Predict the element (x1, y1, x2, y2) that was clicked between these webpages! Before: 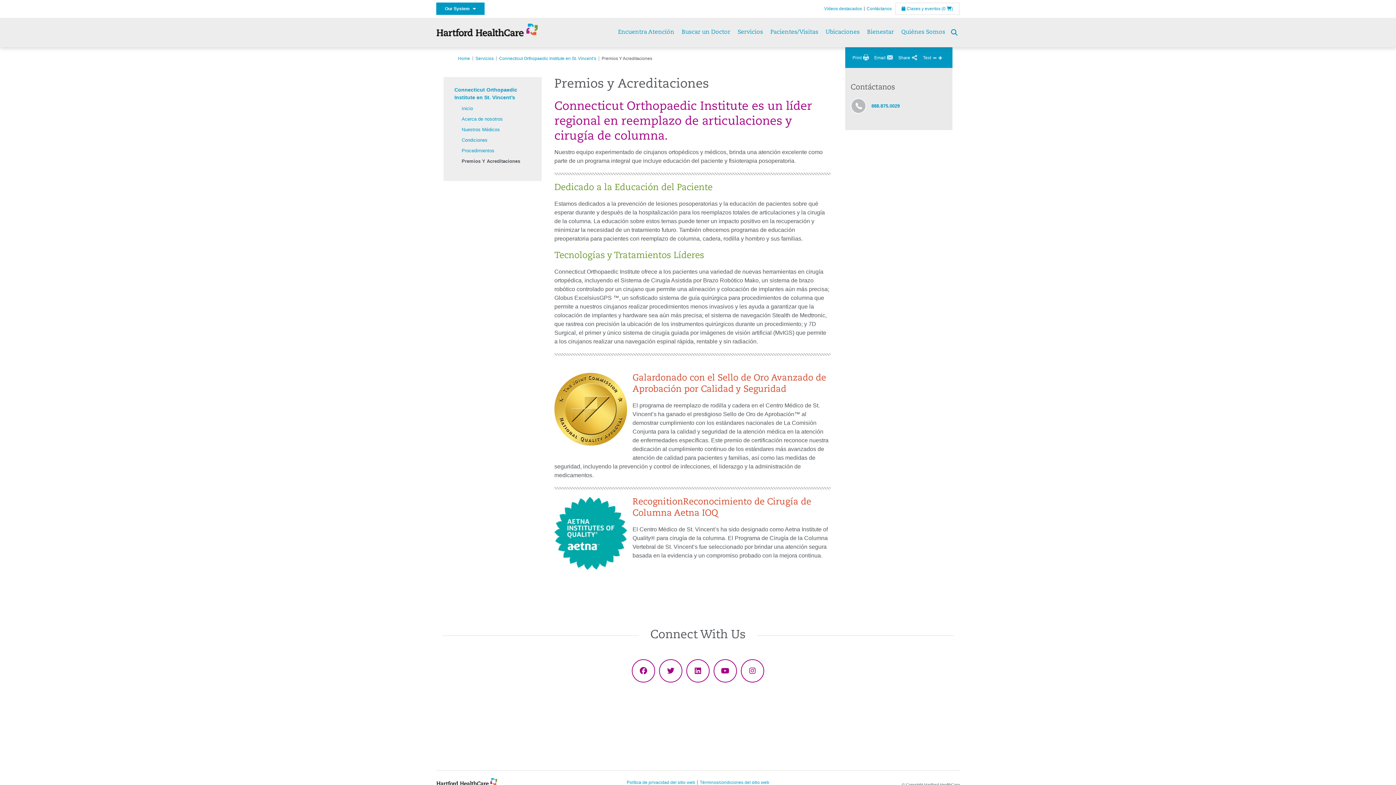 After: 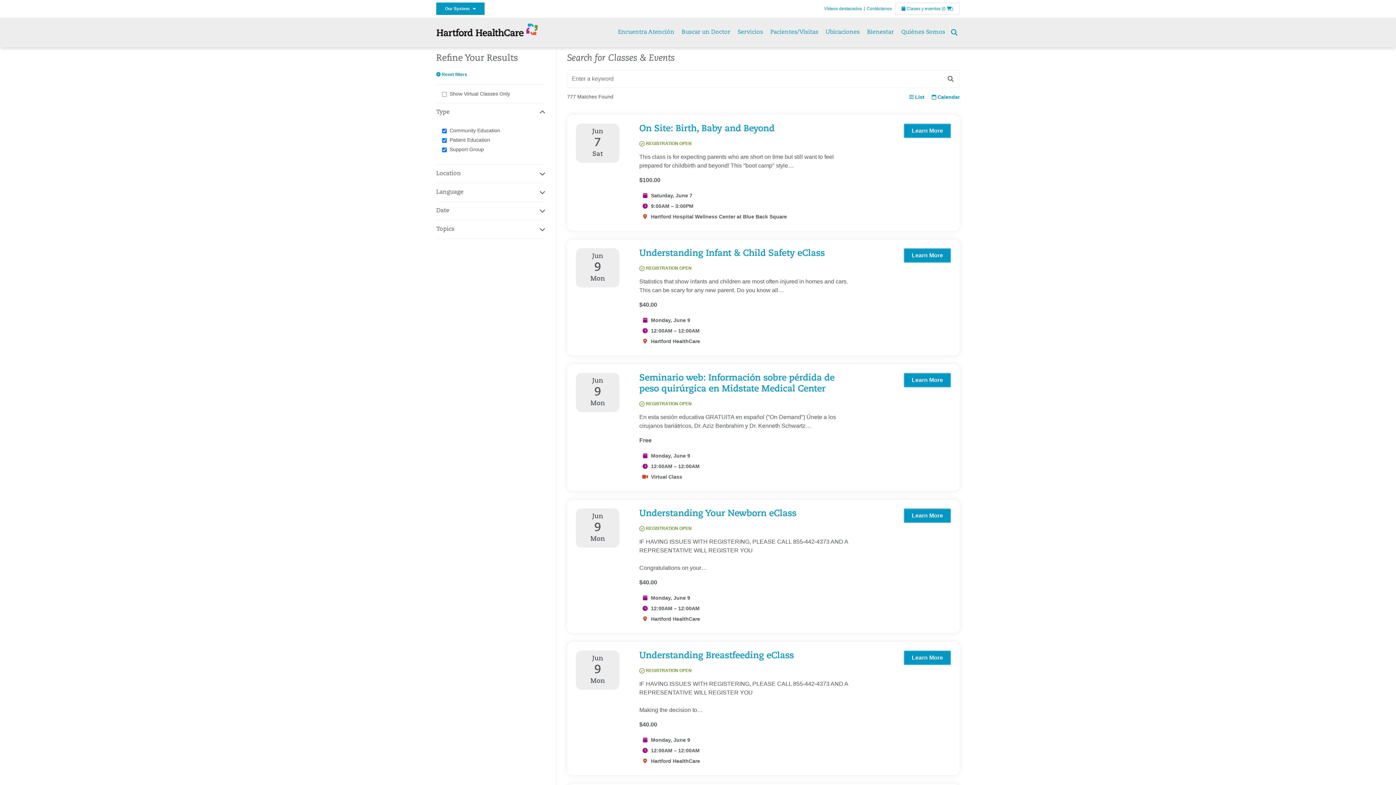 Action: bbox: (901, 6, 940, 11) label:  Clases y eventos